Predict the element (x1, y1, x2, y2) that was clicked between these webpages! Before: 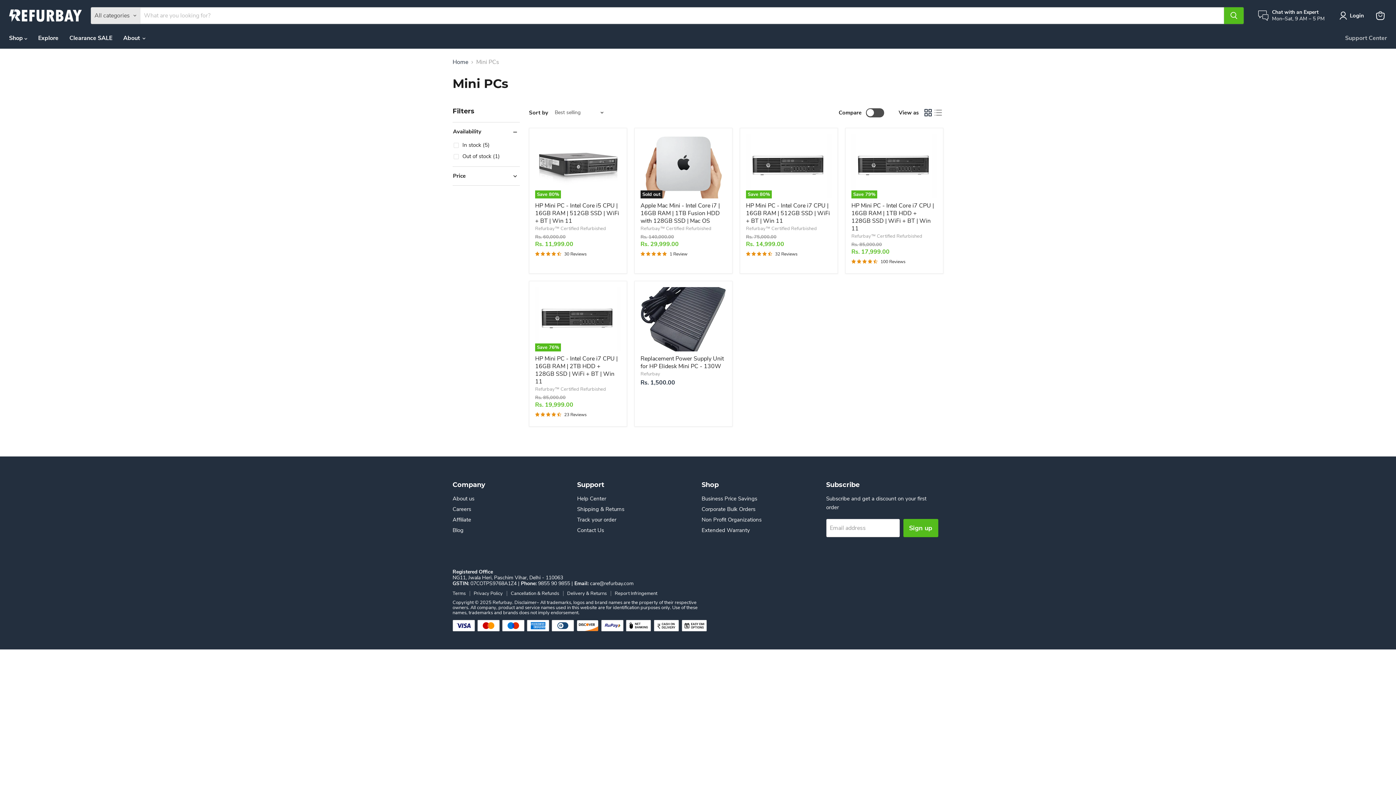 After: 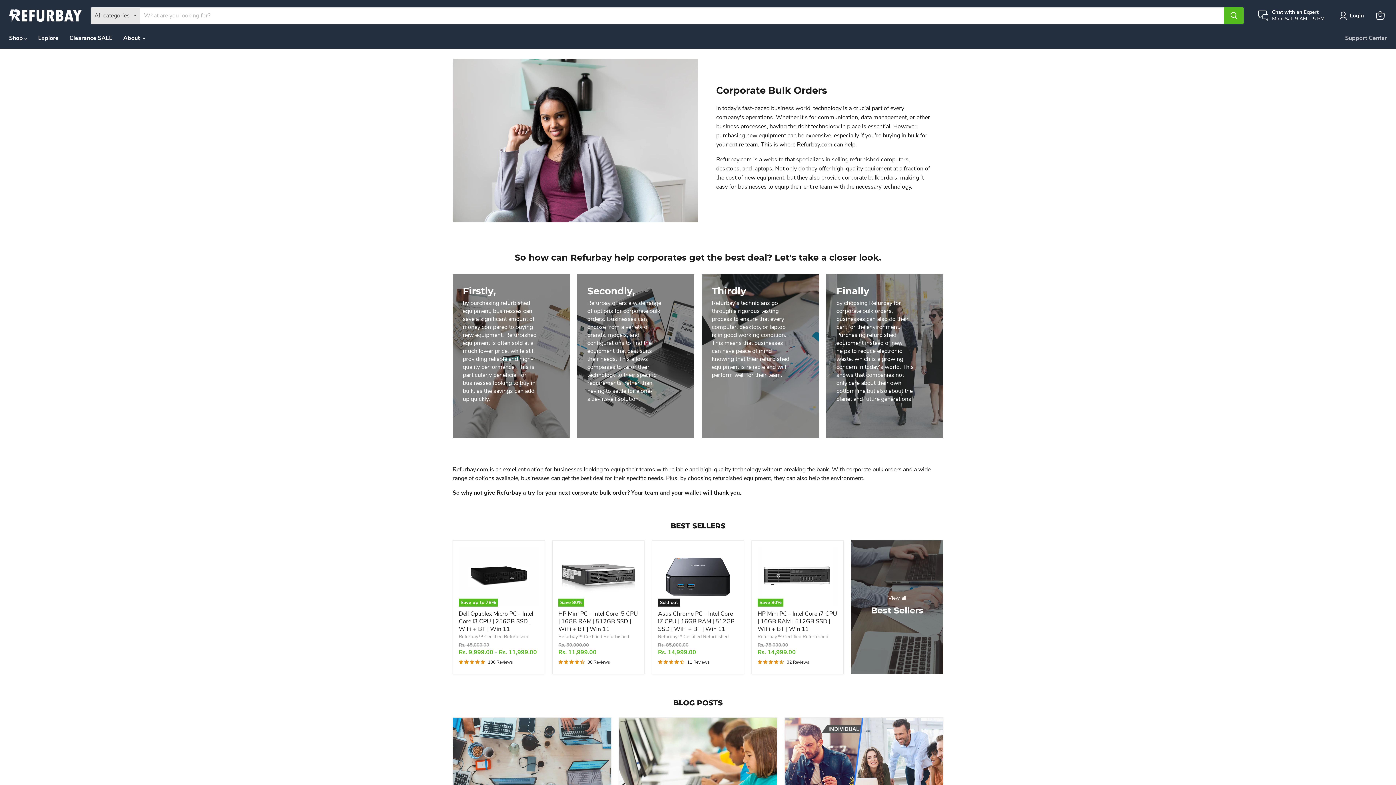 Action: label: Corporate Bulk Orders bbox: (701, 505, 755, 513)